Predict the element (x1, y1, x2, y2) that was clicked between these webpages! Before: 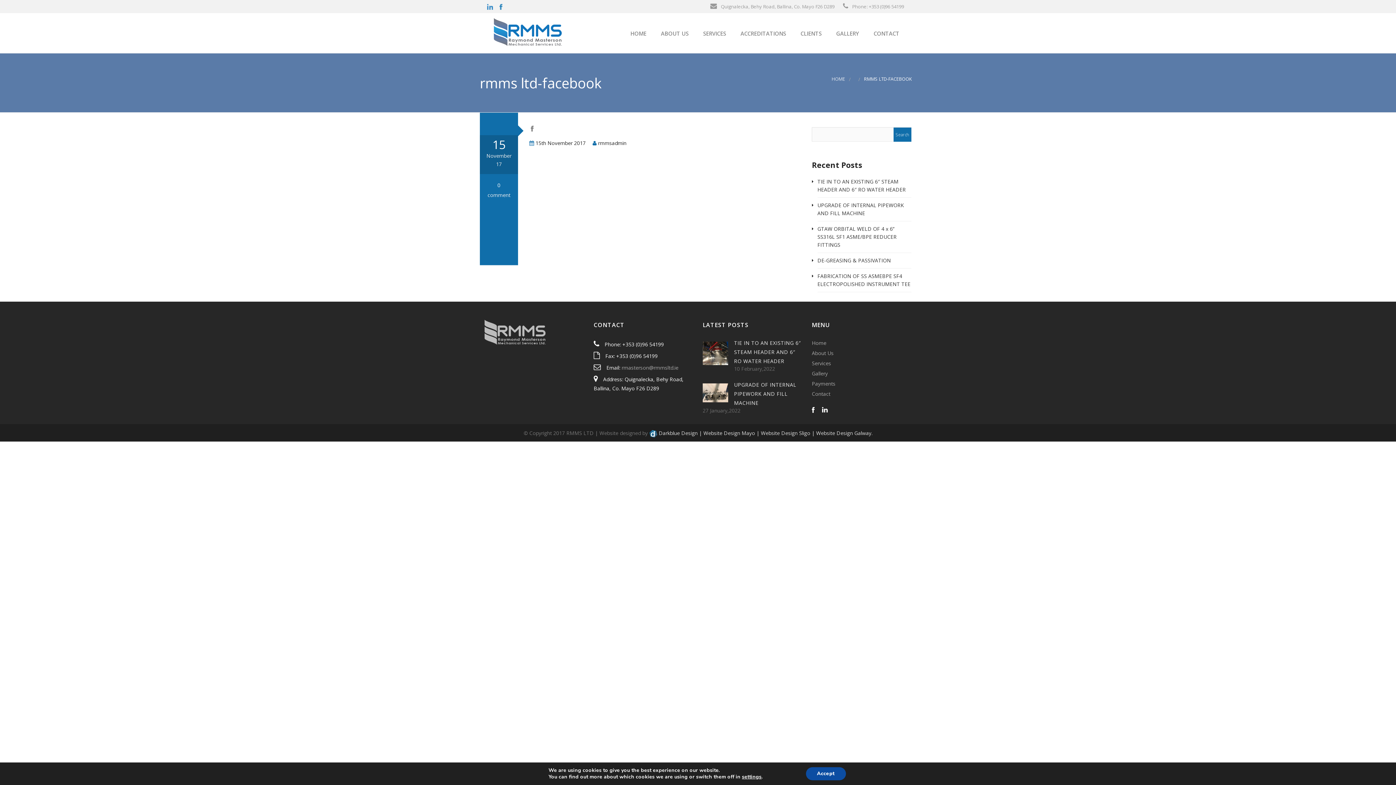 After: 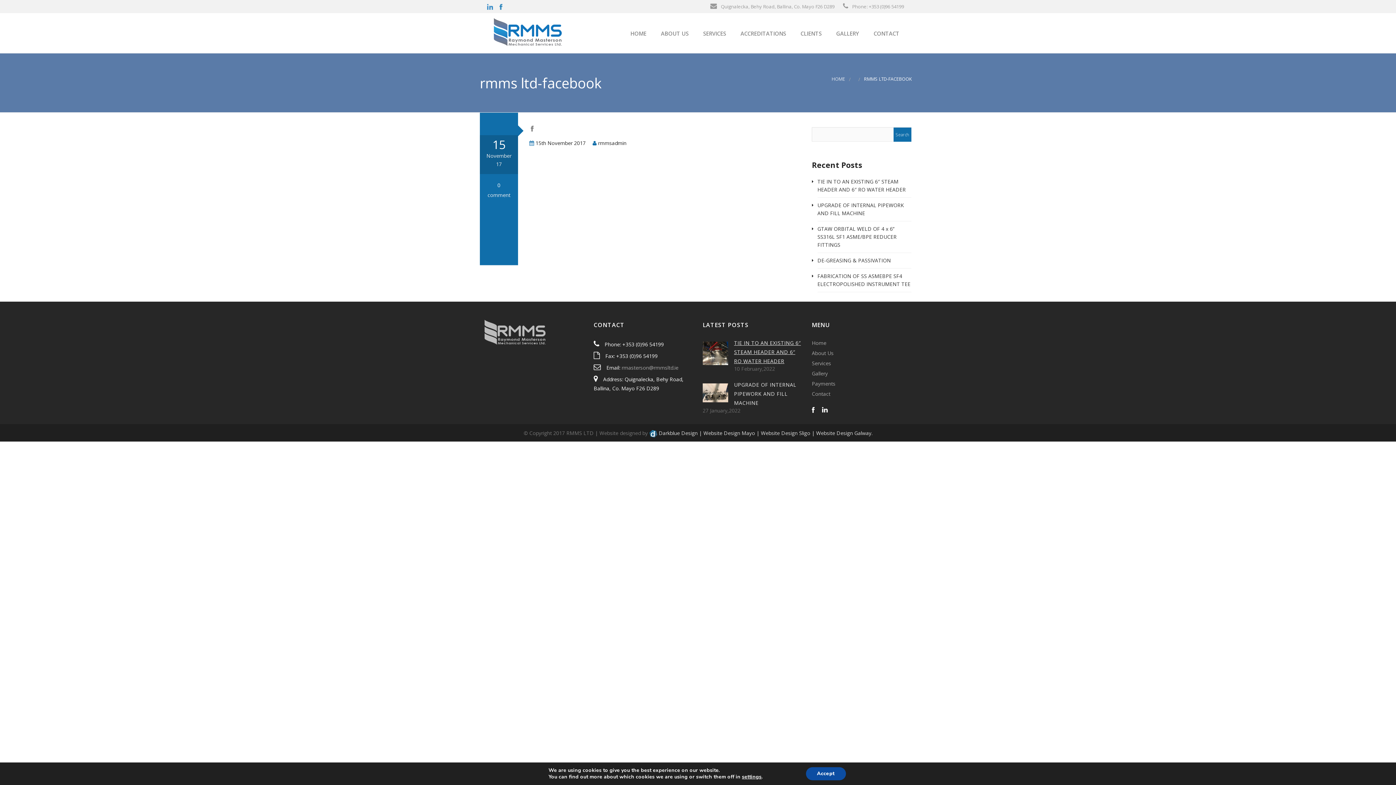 Action: bbox: (734, 339, 801, 364) label: TIE IN TO AN EXISTING 6″ STEAM HEADER AND 6″ RO WATER HEADER